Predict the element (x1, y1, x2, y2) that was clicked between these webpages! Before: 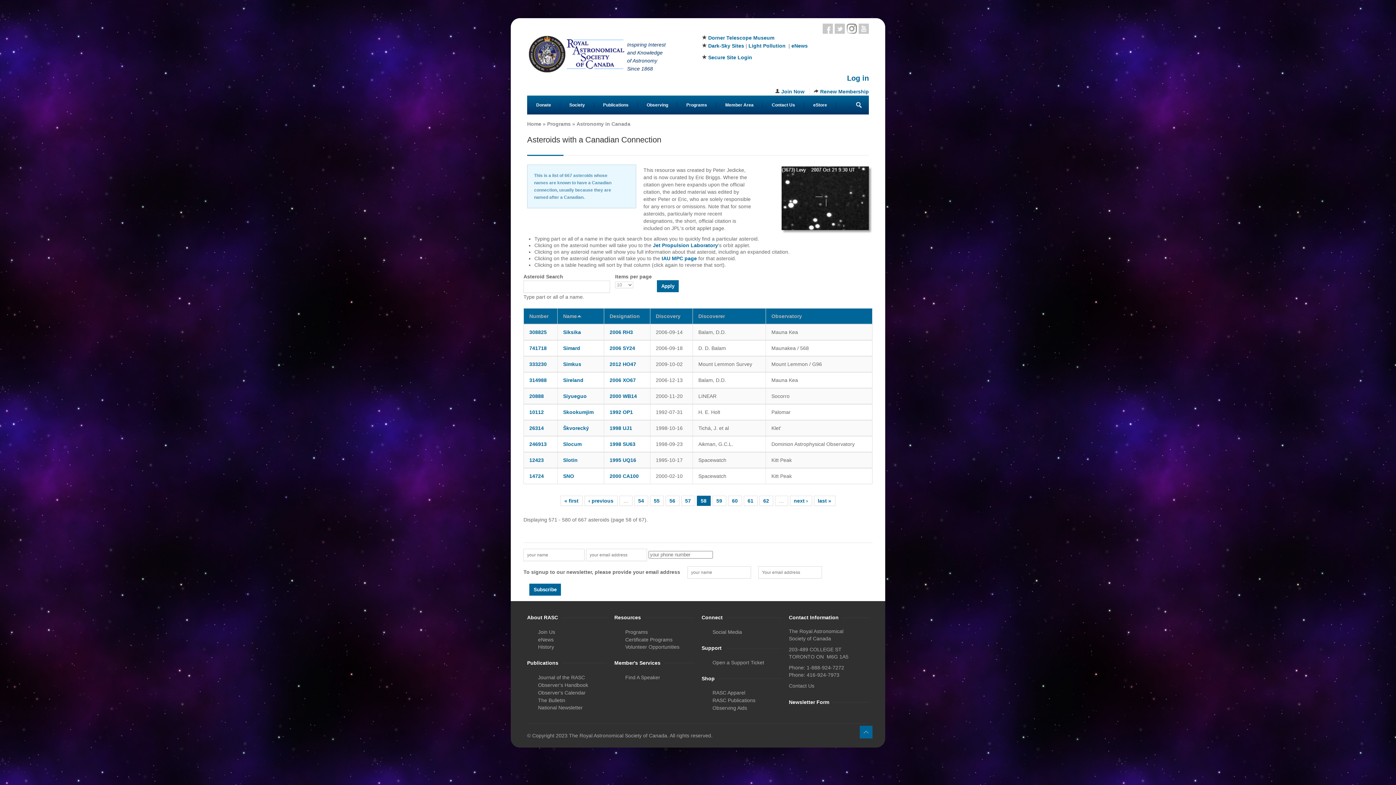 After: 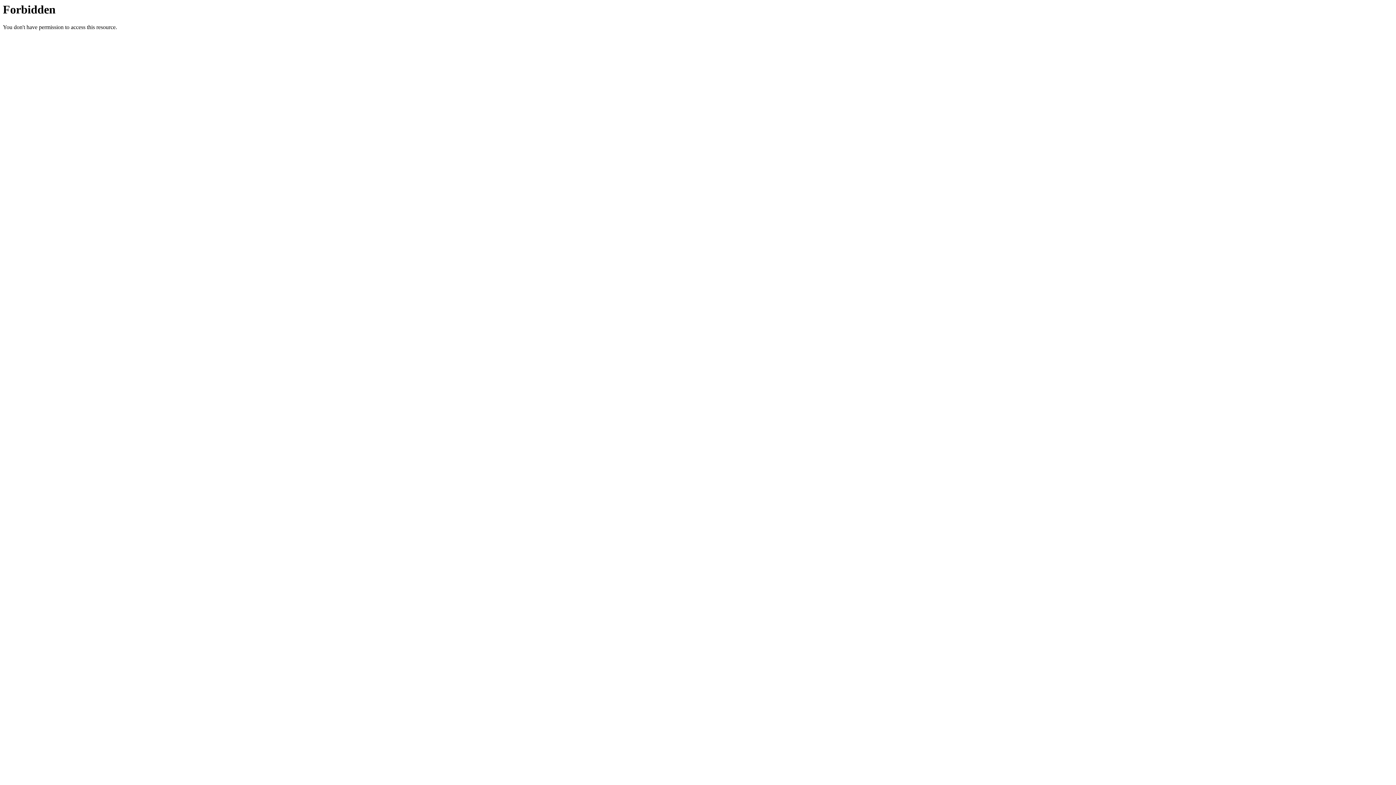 Action: label: 1995 UQ16 bbox: (609, 457, 636, 463)